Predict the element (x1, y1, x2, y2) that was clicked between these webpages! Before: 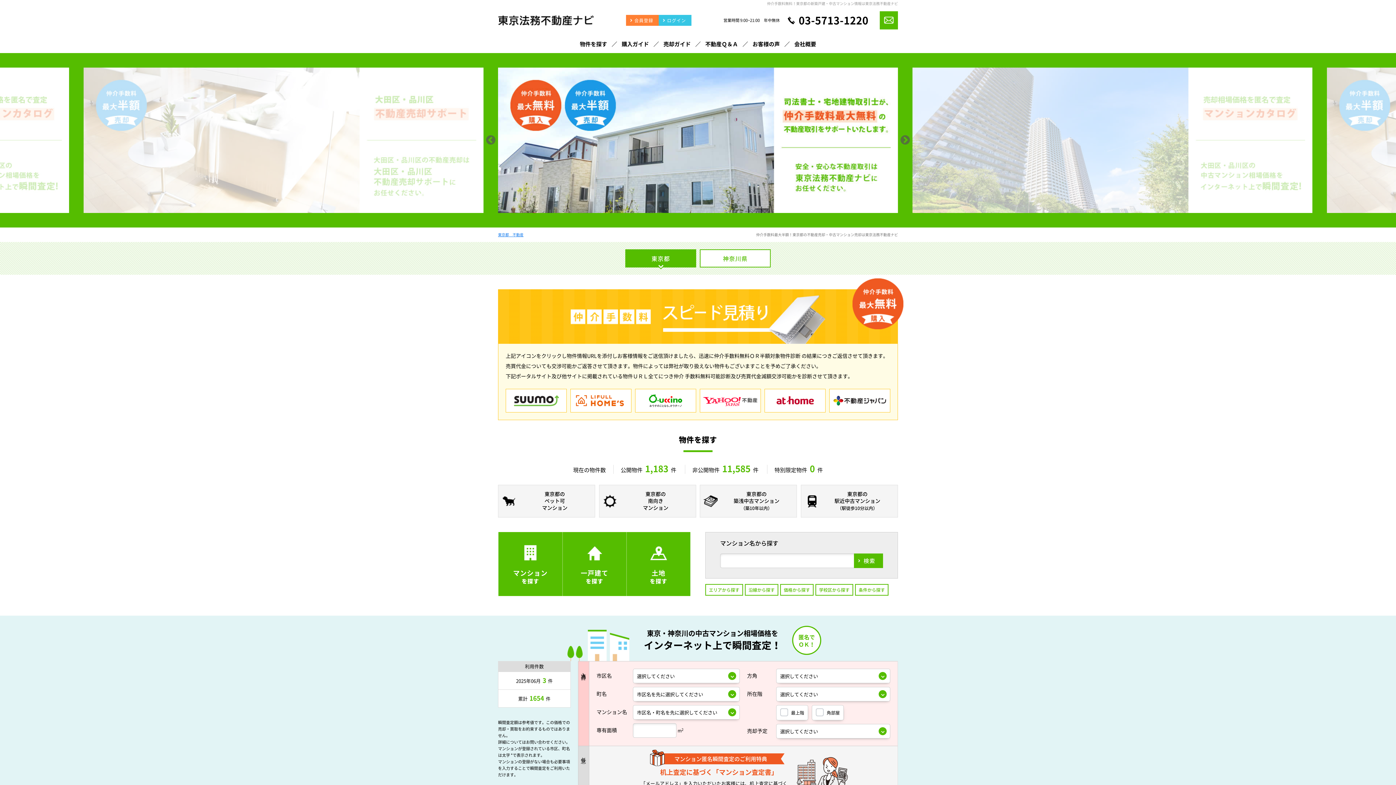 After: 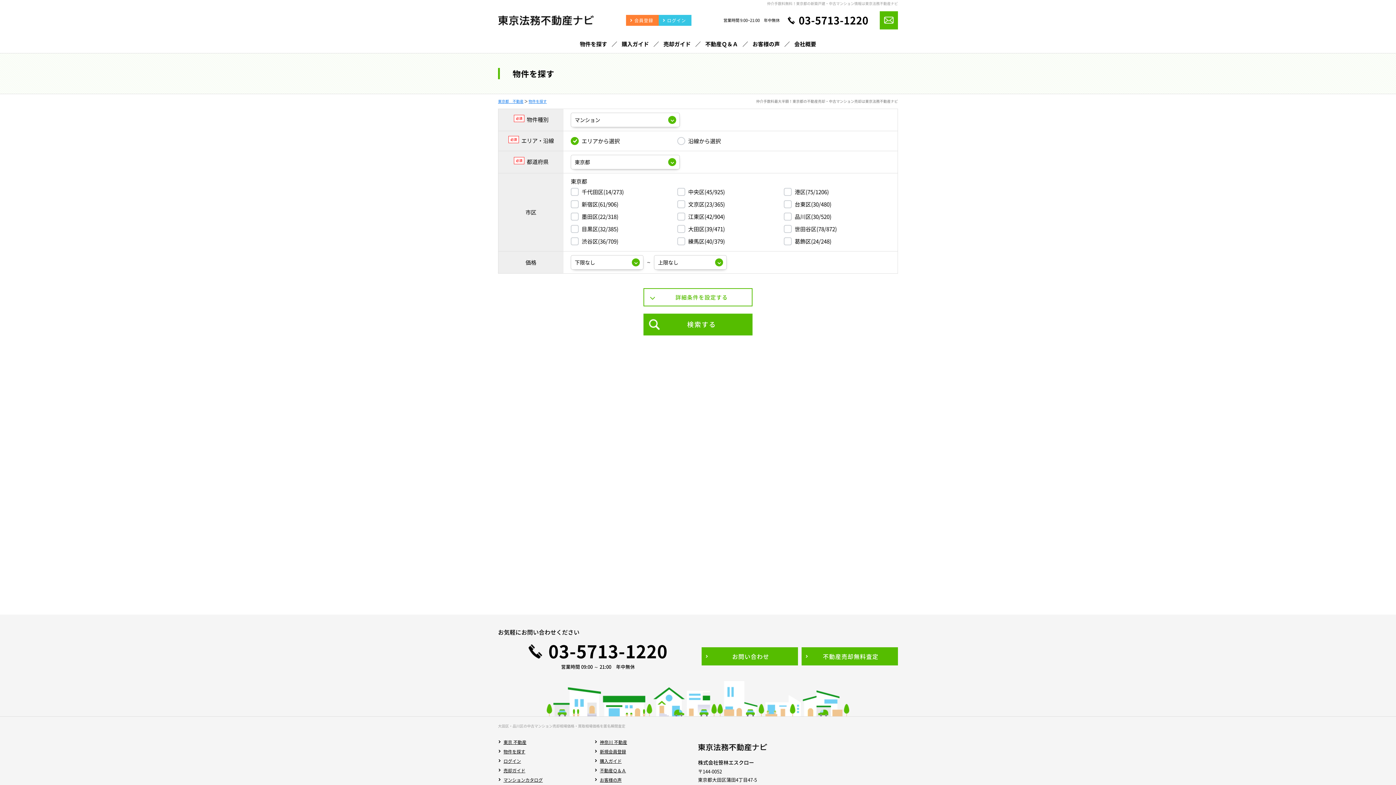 Action: label: 物件を探す bbox: (572, 34, 614, 53)